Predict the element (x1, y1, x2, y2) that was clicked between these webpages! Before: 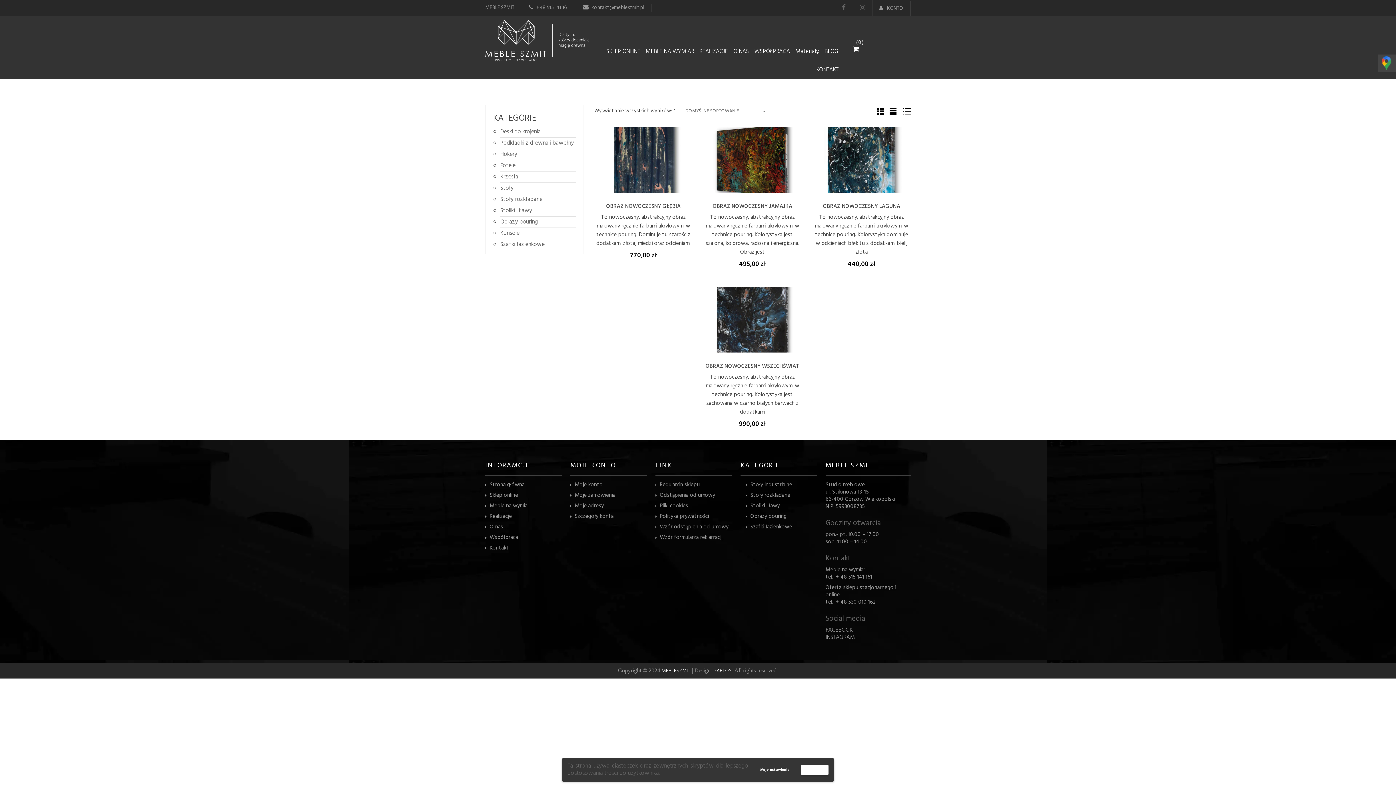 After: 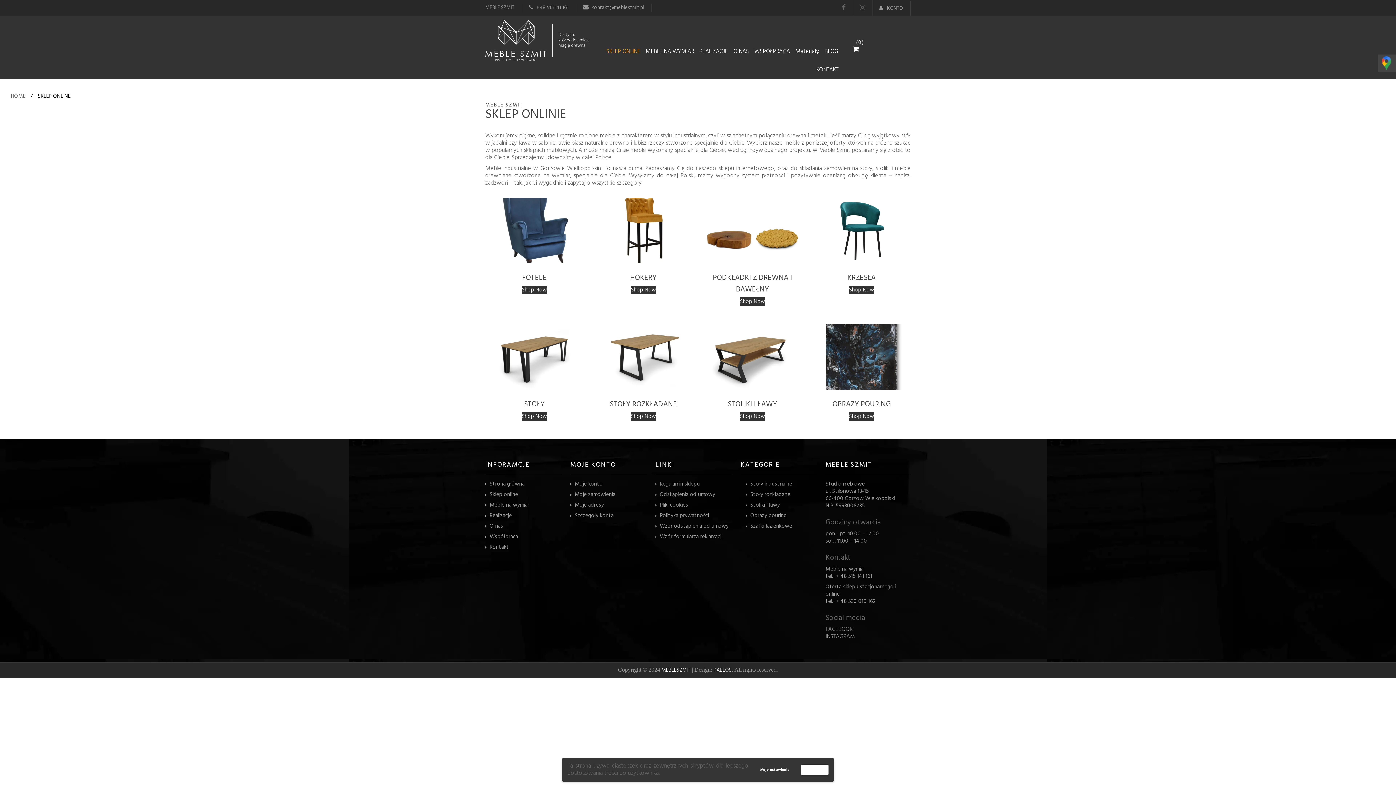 Action: bbox: (606, 42, 640, 61) label: SKLEP ONLINE